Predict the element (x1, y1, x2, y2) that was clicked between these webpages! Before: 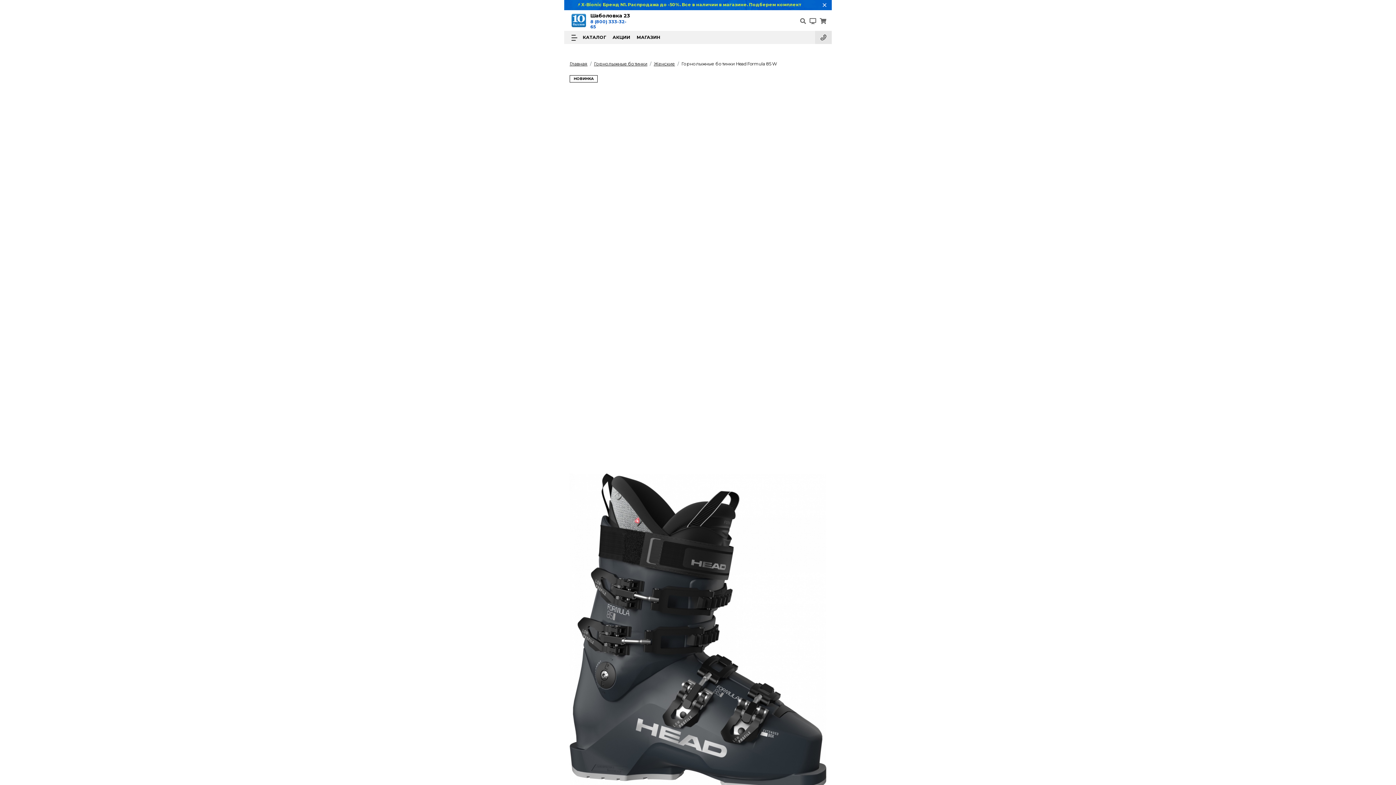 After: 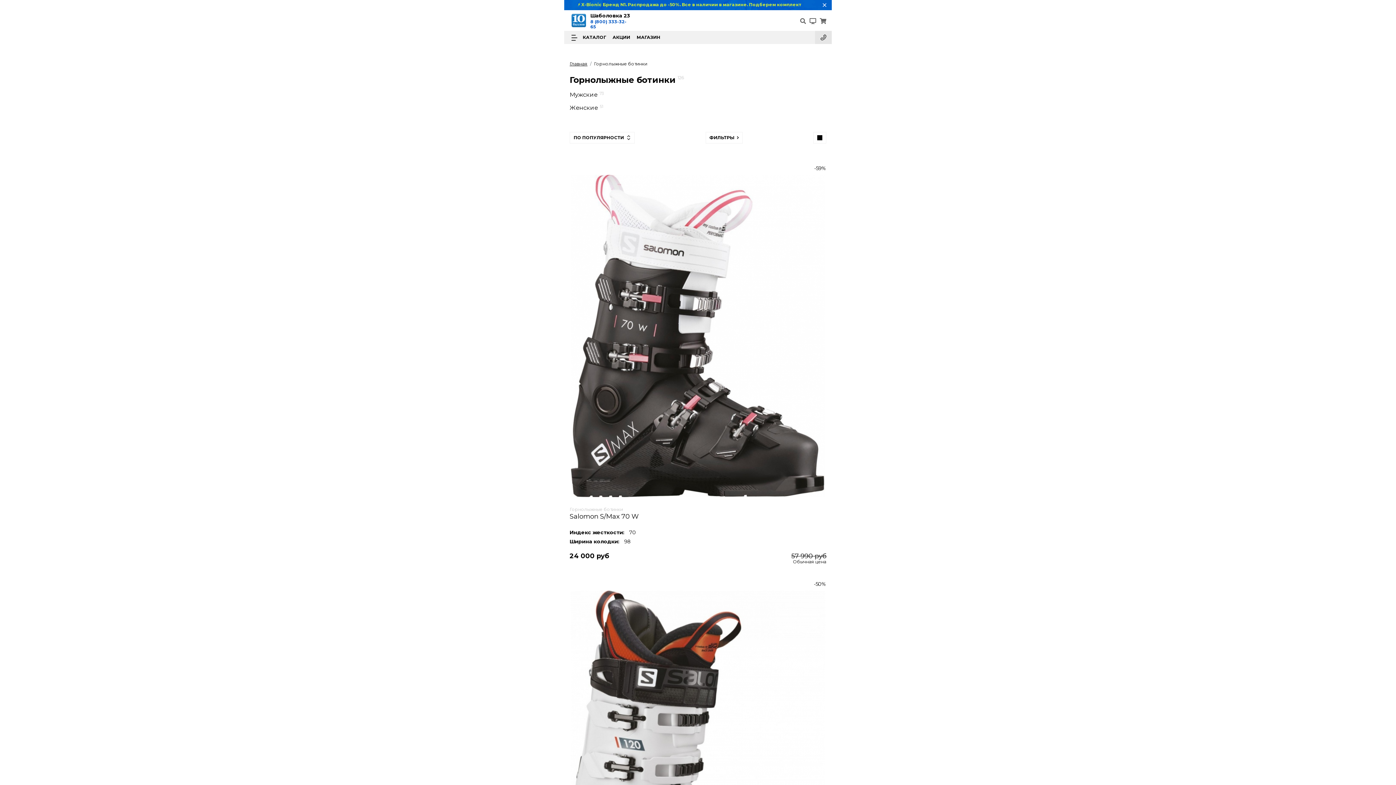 Action: label: Горнолыжные ботинки bbox: (594, 61, 647, 66)